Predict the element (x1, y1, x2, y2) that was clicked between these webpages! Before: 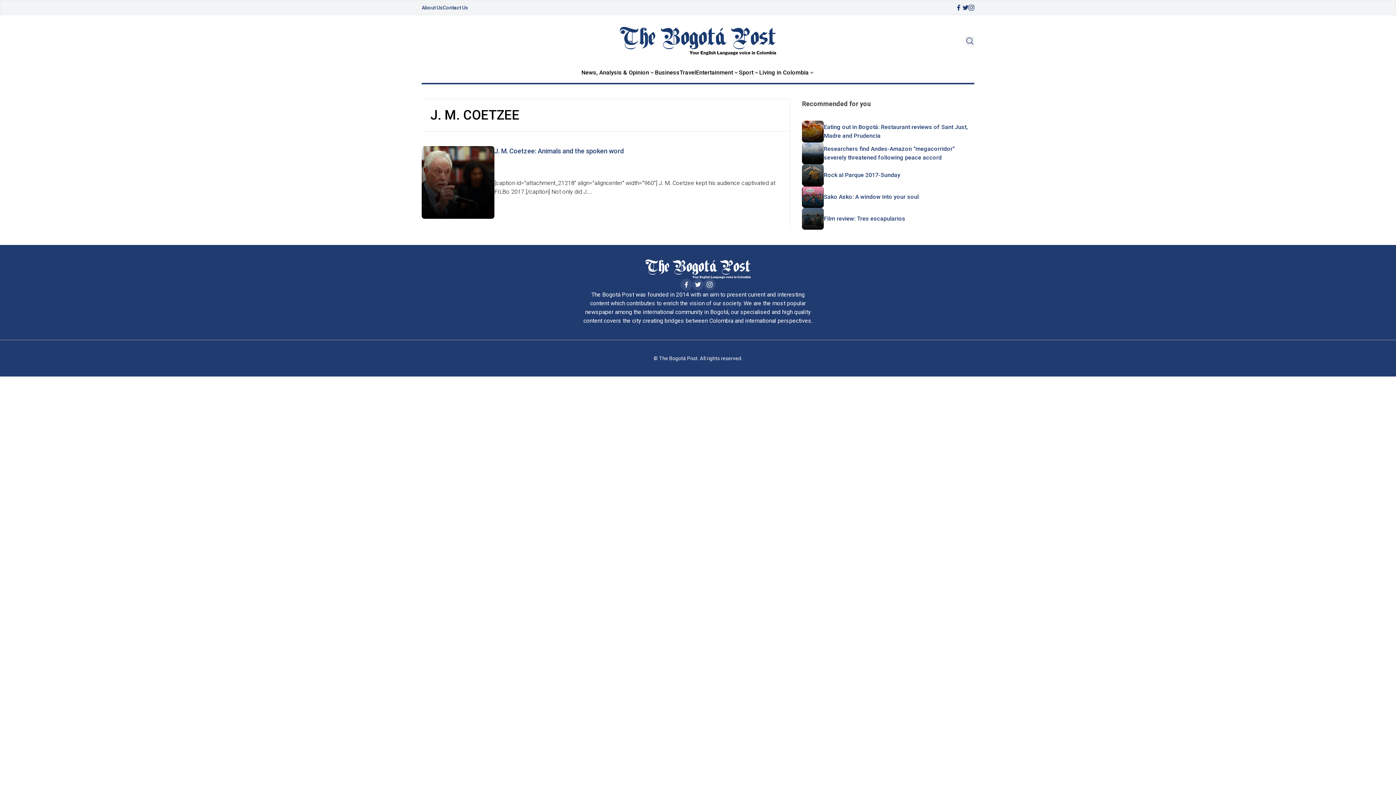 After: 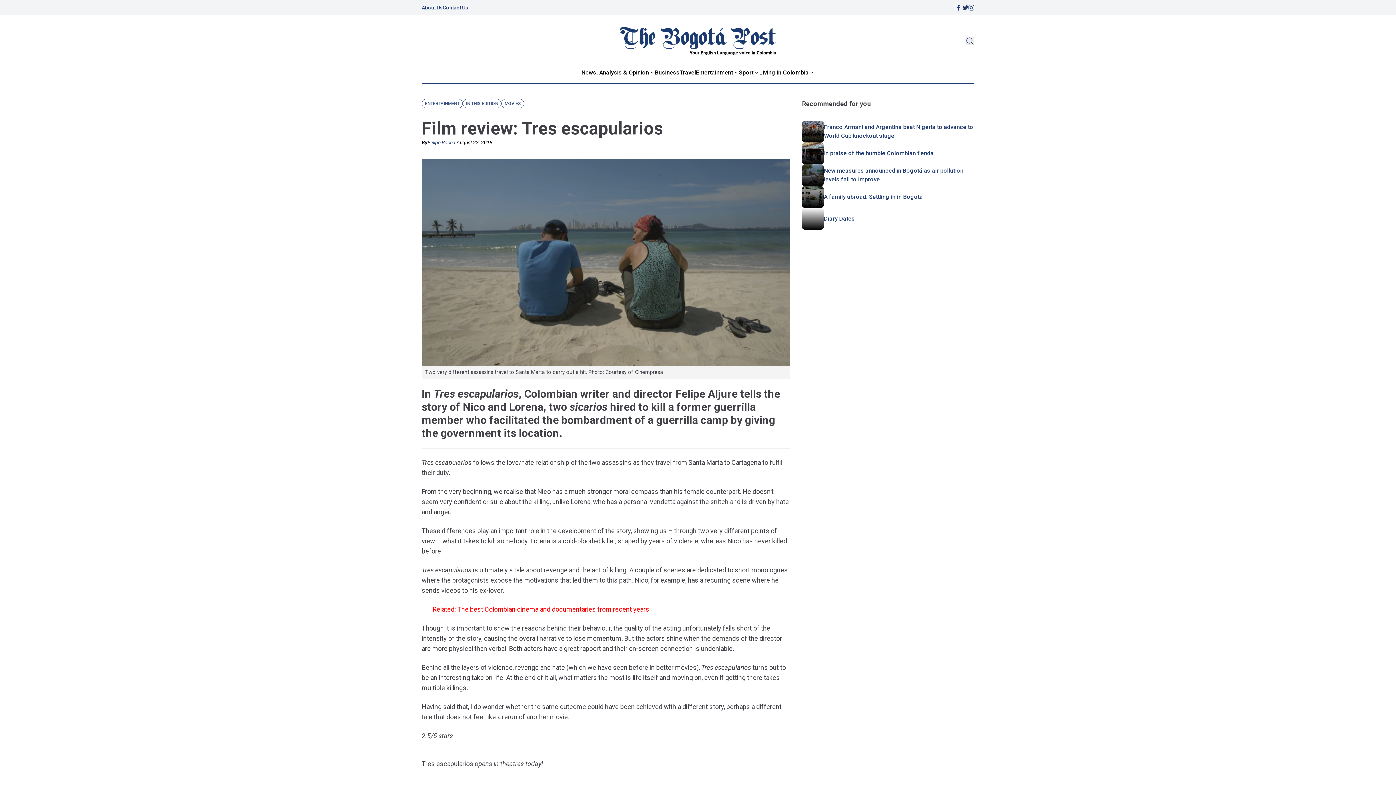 Action: bbox: (802, 208, 824, 229)